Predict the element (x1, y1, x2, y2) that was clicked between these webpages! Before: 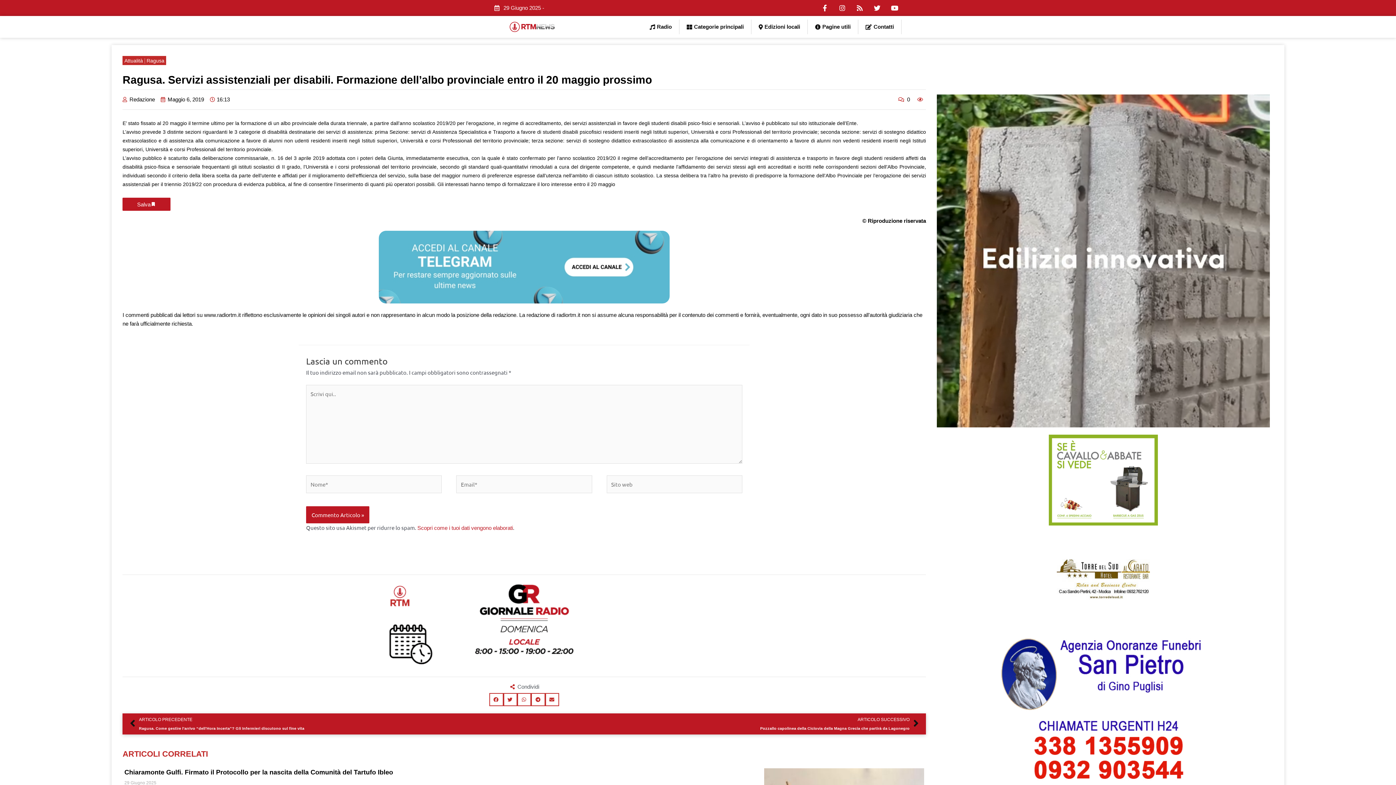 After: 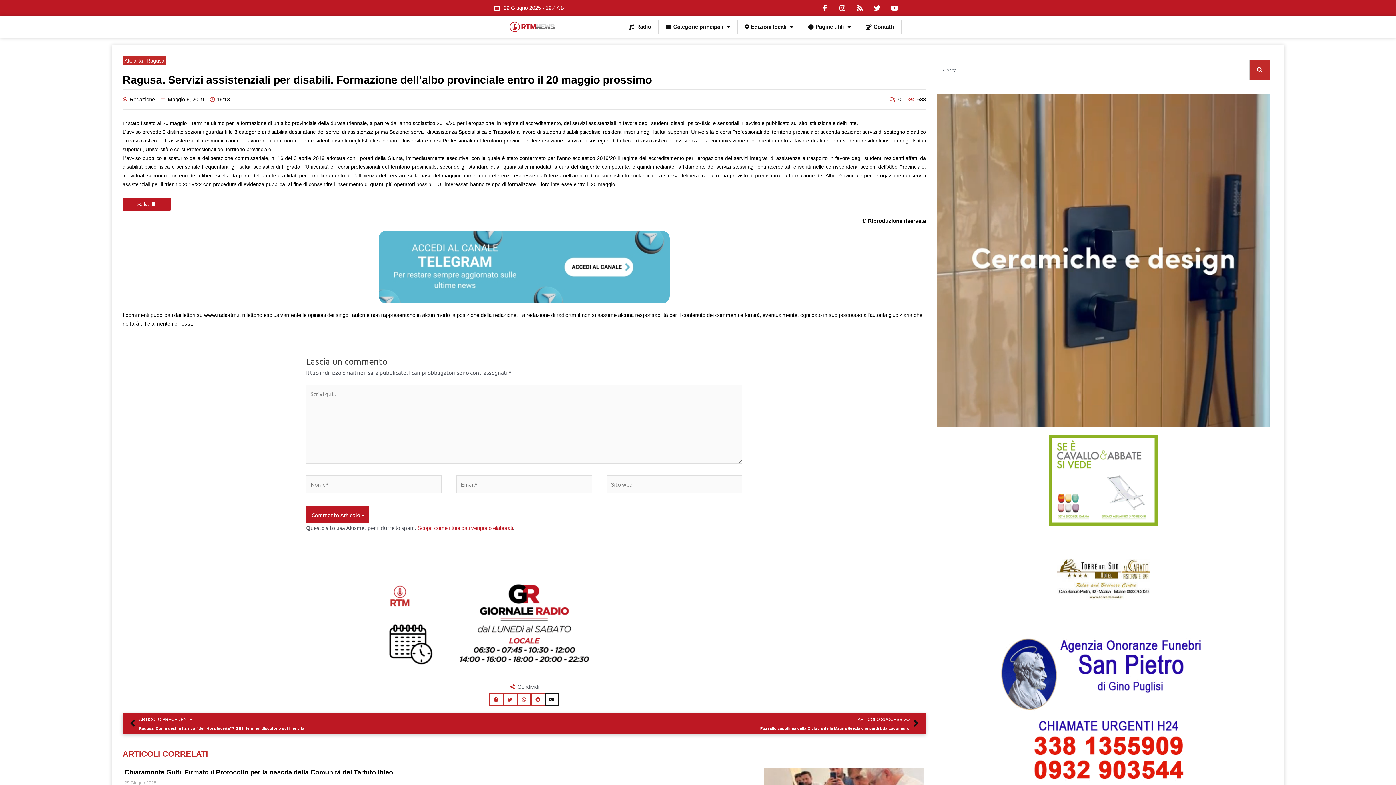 Action: label: Condividi su email bbox: (545, 693, 559, 706)